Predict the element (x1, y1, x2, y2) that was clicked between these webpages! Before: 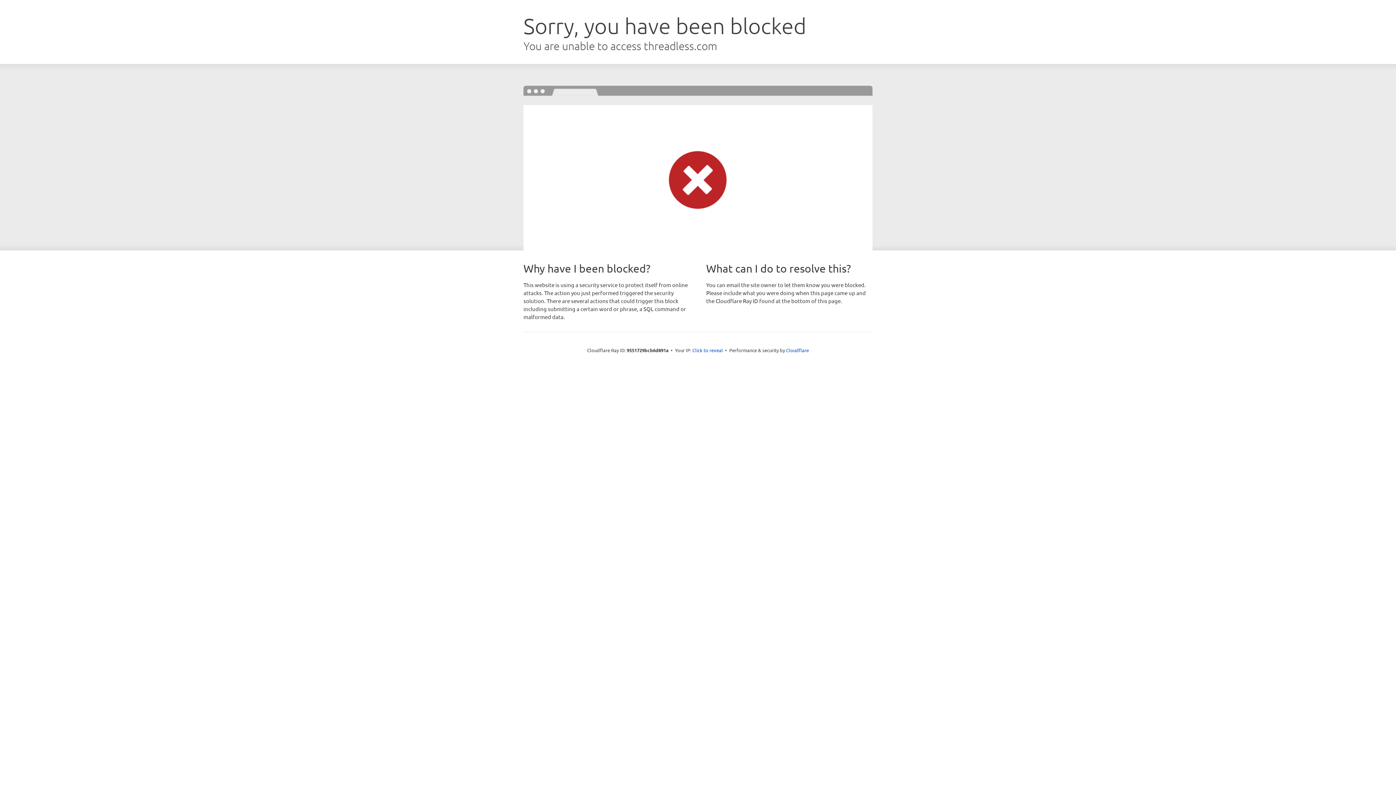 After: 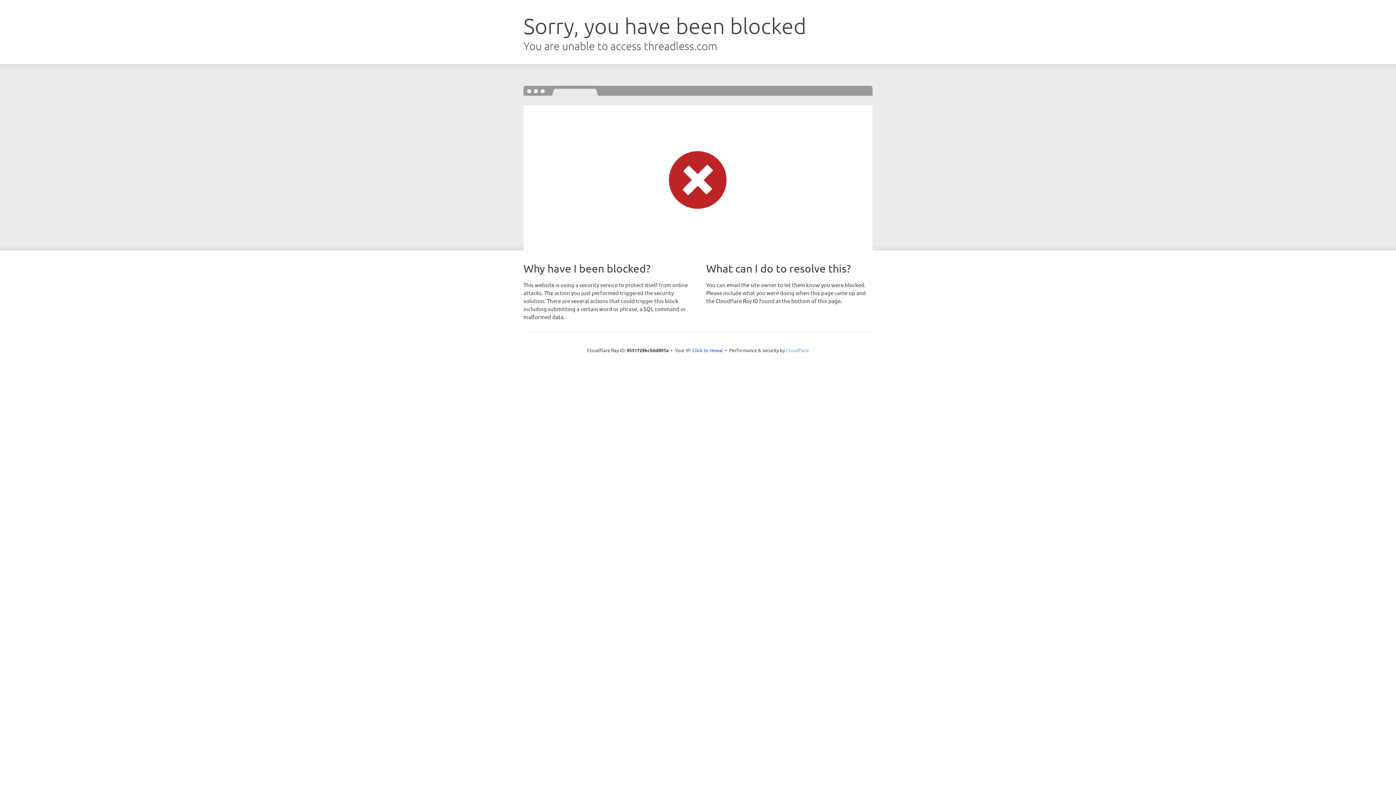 Action: bbox: (786, 347, 809, 353) label: Cloudflare